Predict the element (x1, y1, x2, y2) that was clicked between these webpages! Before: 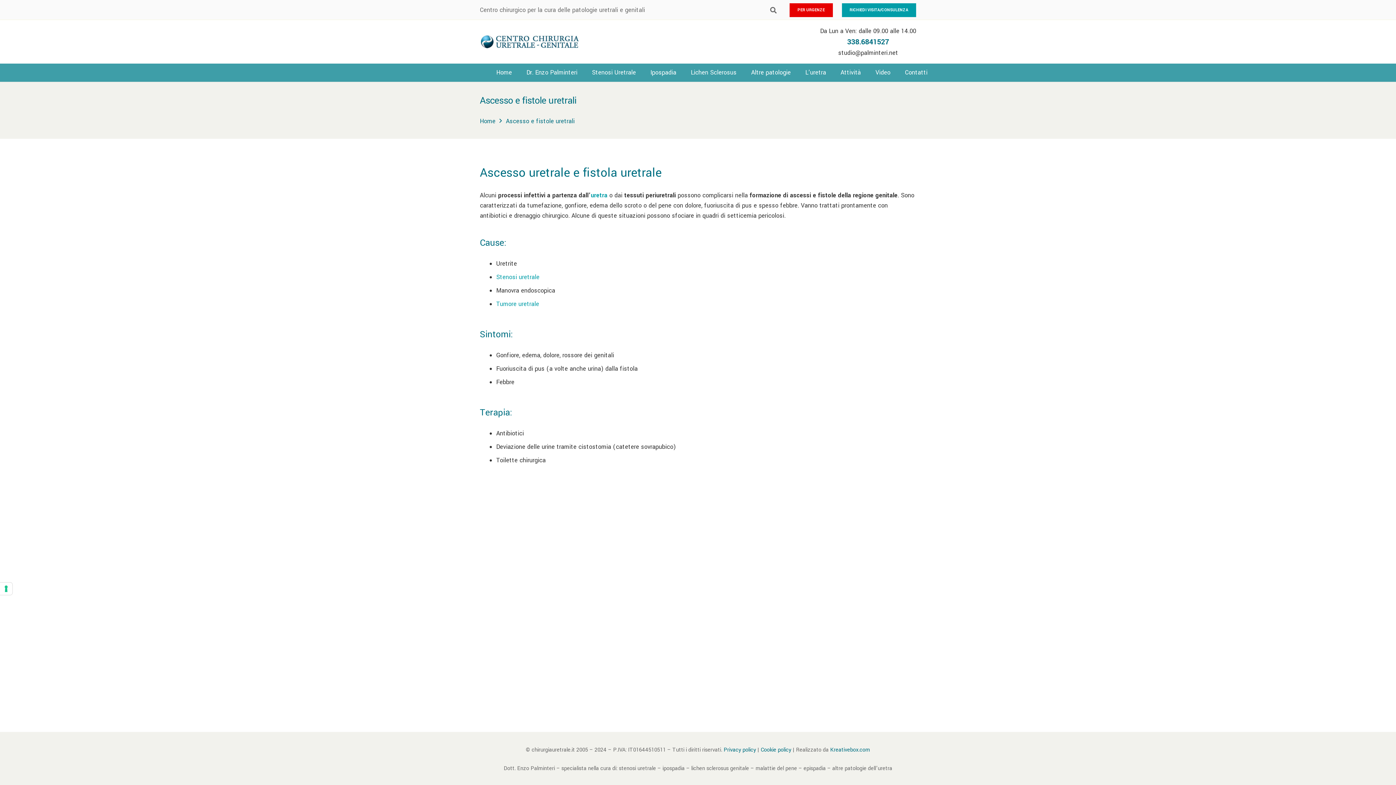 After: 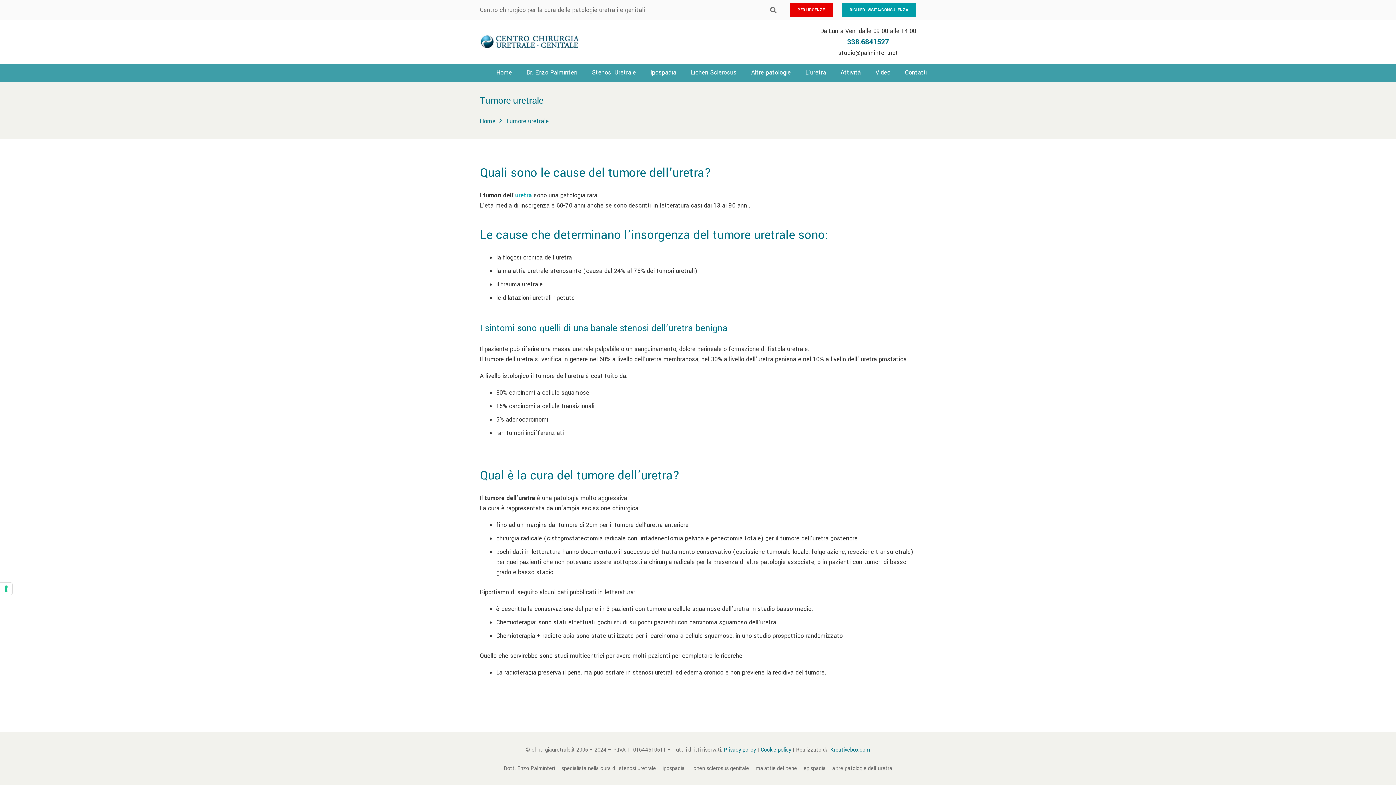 Action: label: Tumore uretrale bbox: (496, 300, 539, 308)